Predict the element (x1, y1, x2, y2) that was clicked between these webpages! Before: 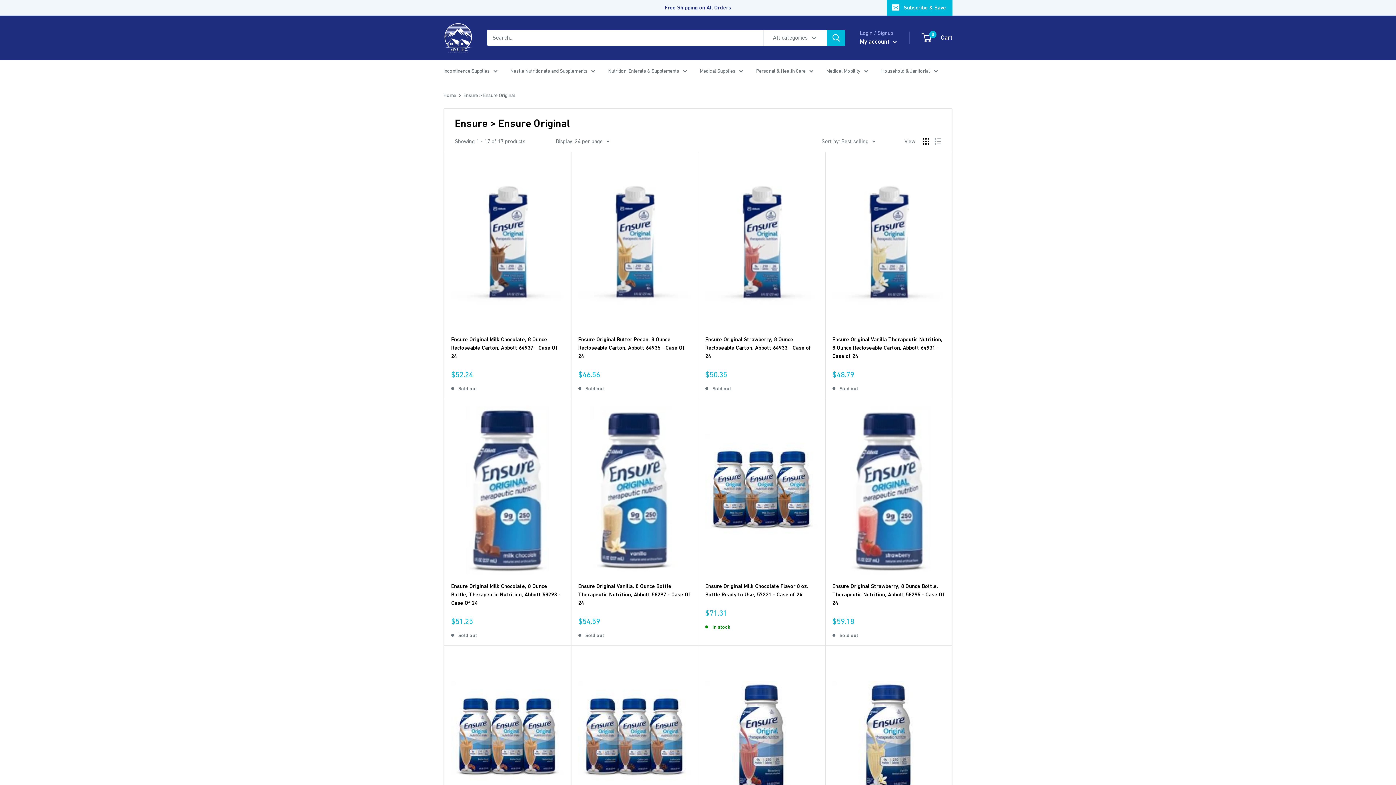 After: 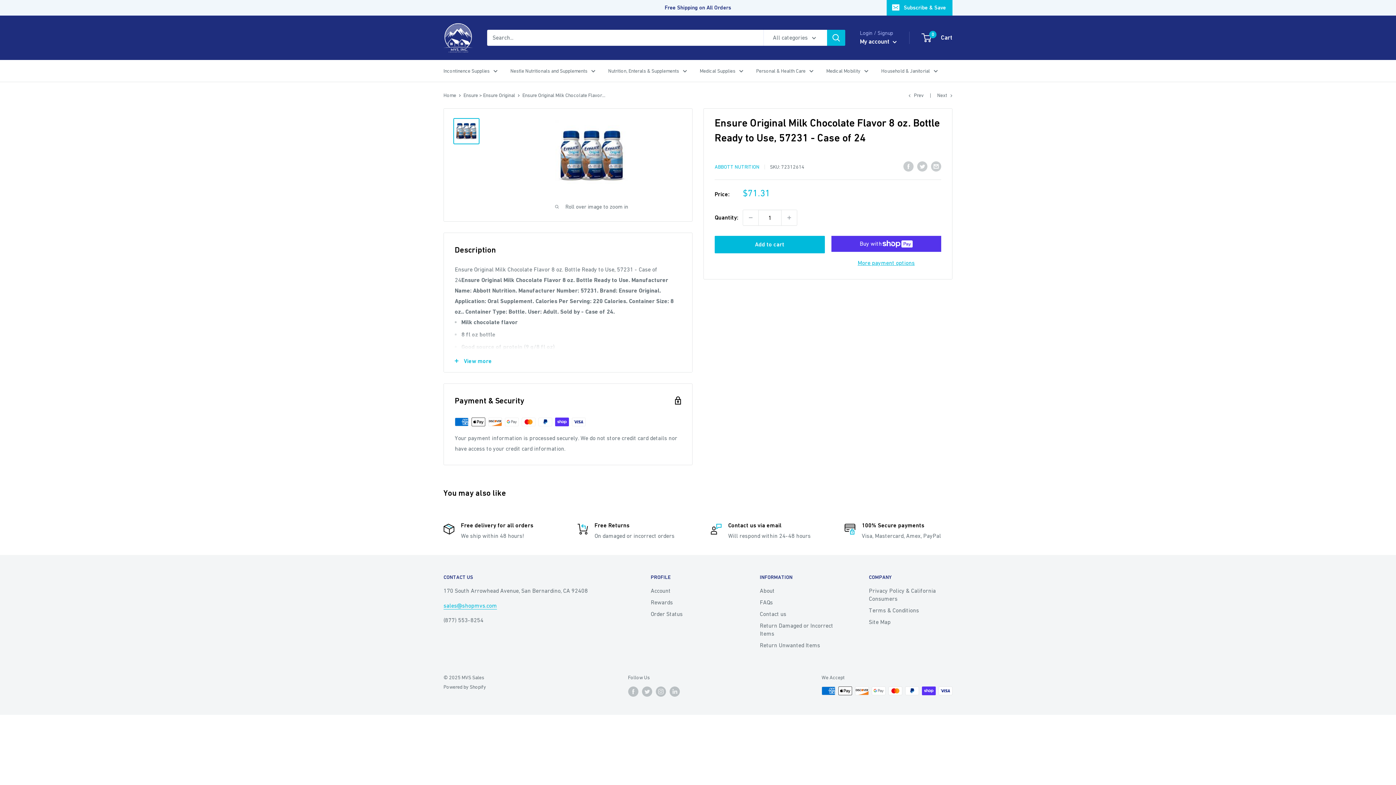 Action: bbox: (705, 406, 818, 574)